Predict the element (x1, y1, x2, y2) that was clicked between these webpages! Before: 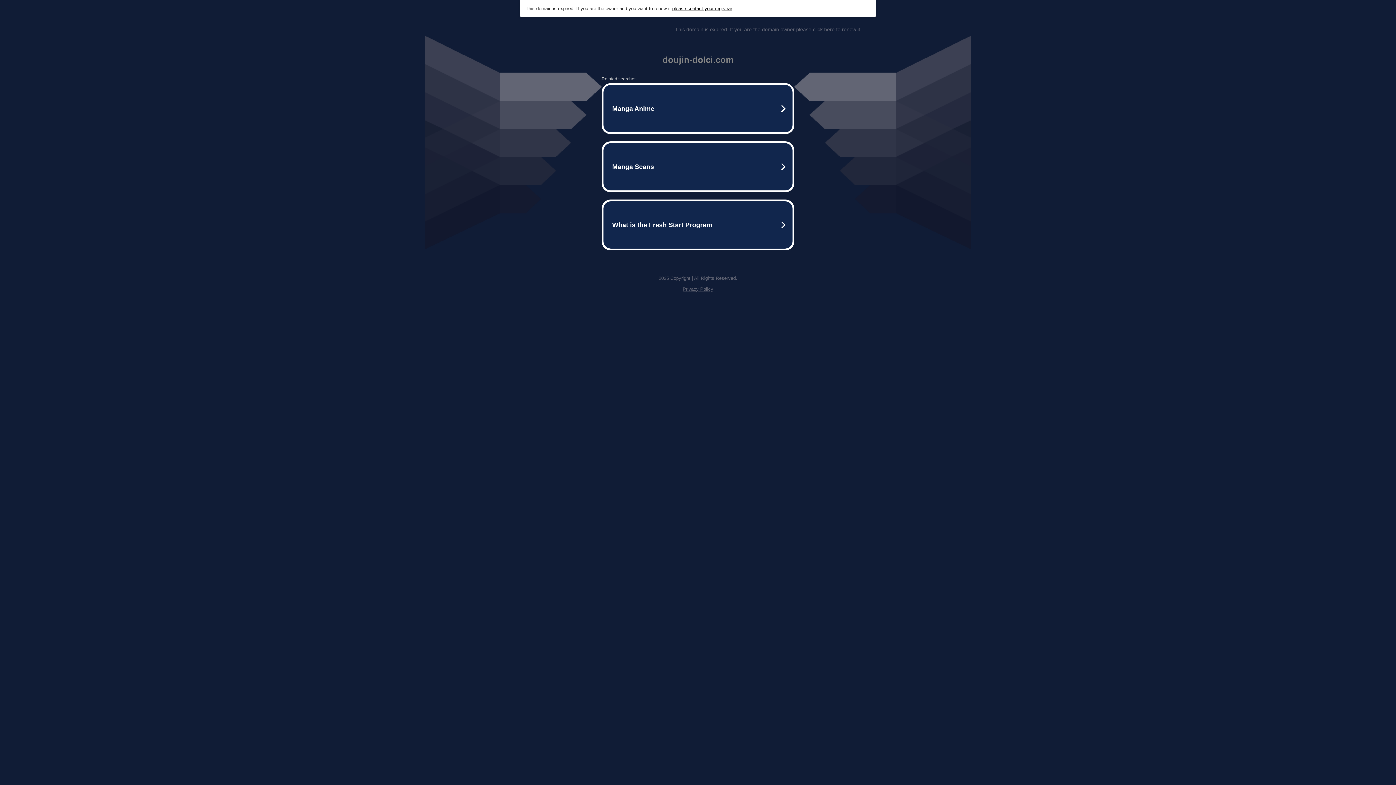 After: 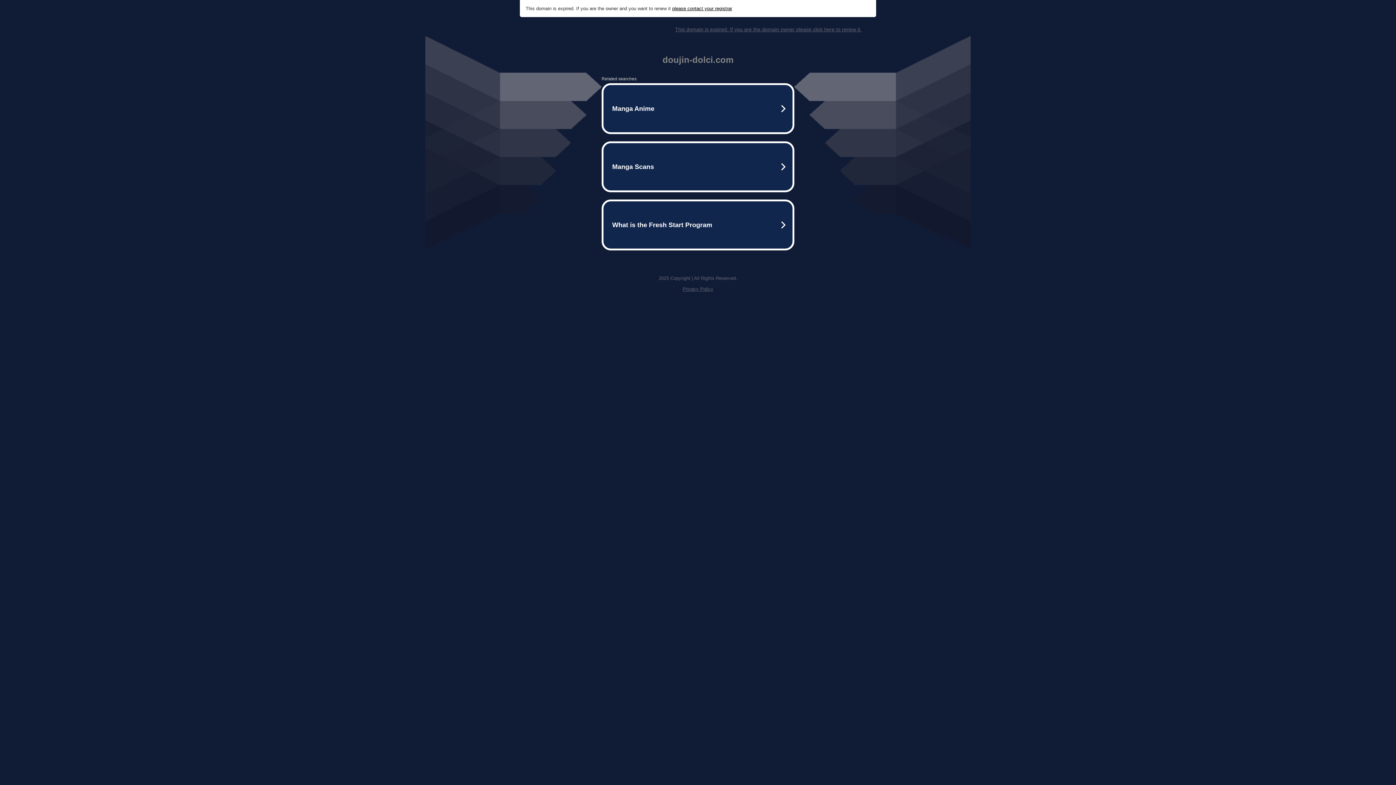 Action: bbox: (675, 26, 861, 32) label: This domain is expired. If you are the domain owner please click here to renew it.